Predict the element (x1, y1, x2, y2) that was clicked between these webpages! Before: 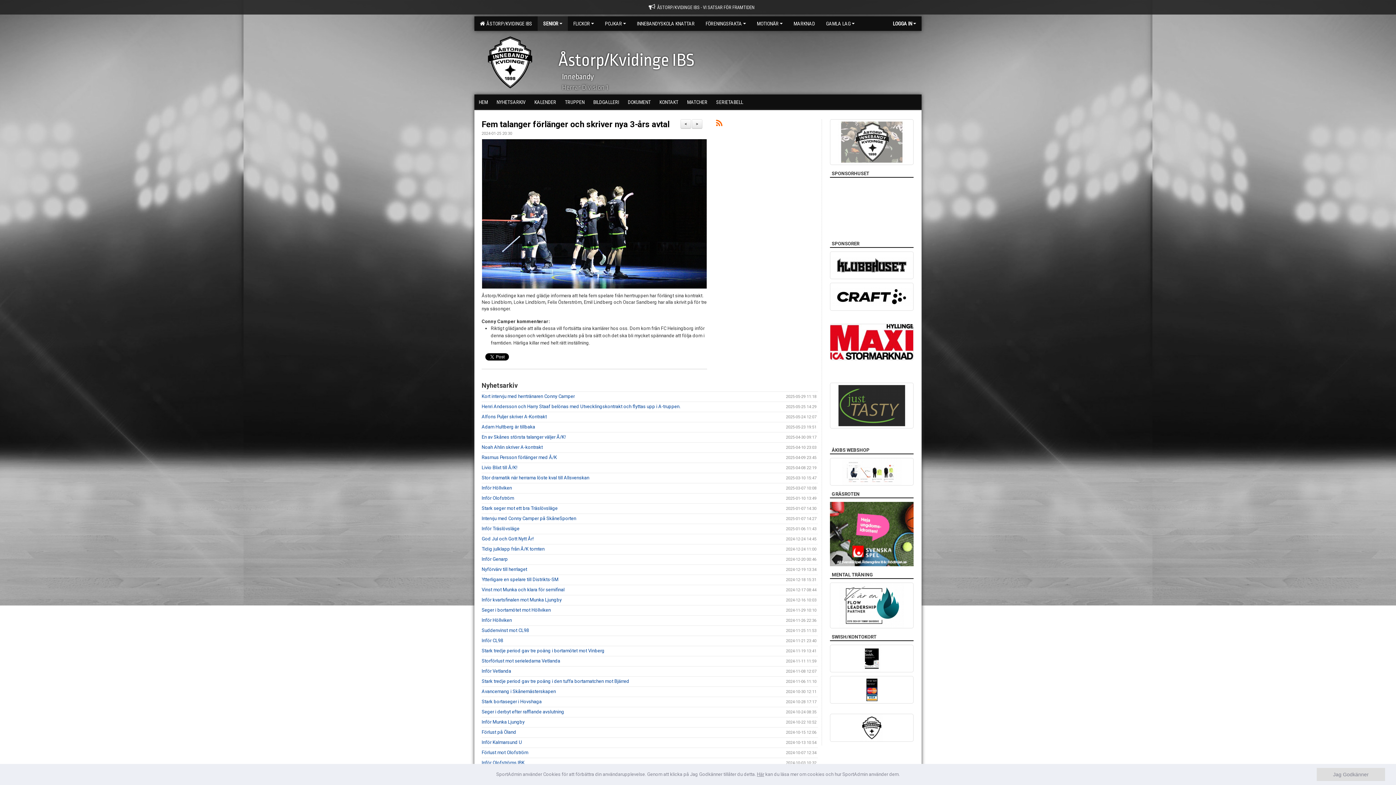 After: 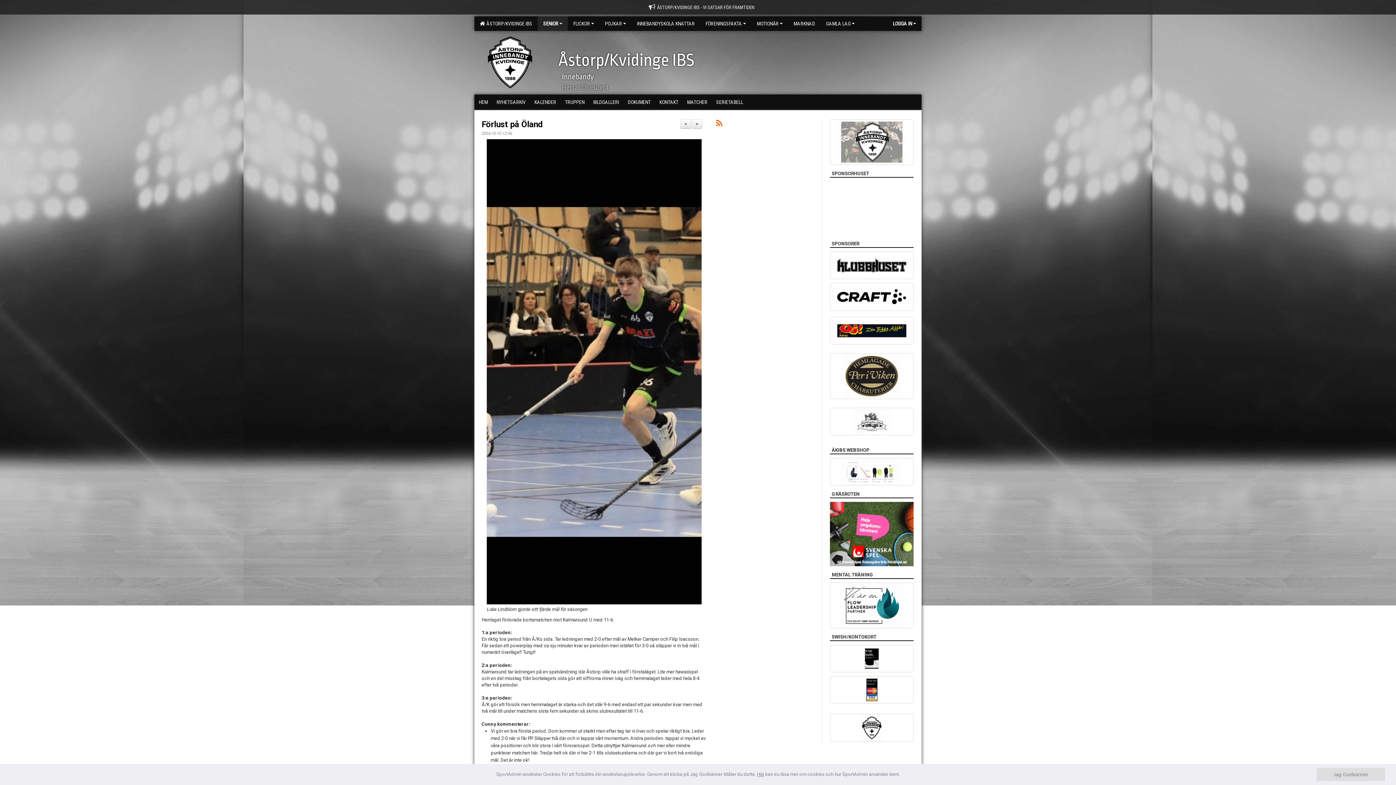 Action: label: Förlust på Öland bbox: (481, 729, 516, 735)